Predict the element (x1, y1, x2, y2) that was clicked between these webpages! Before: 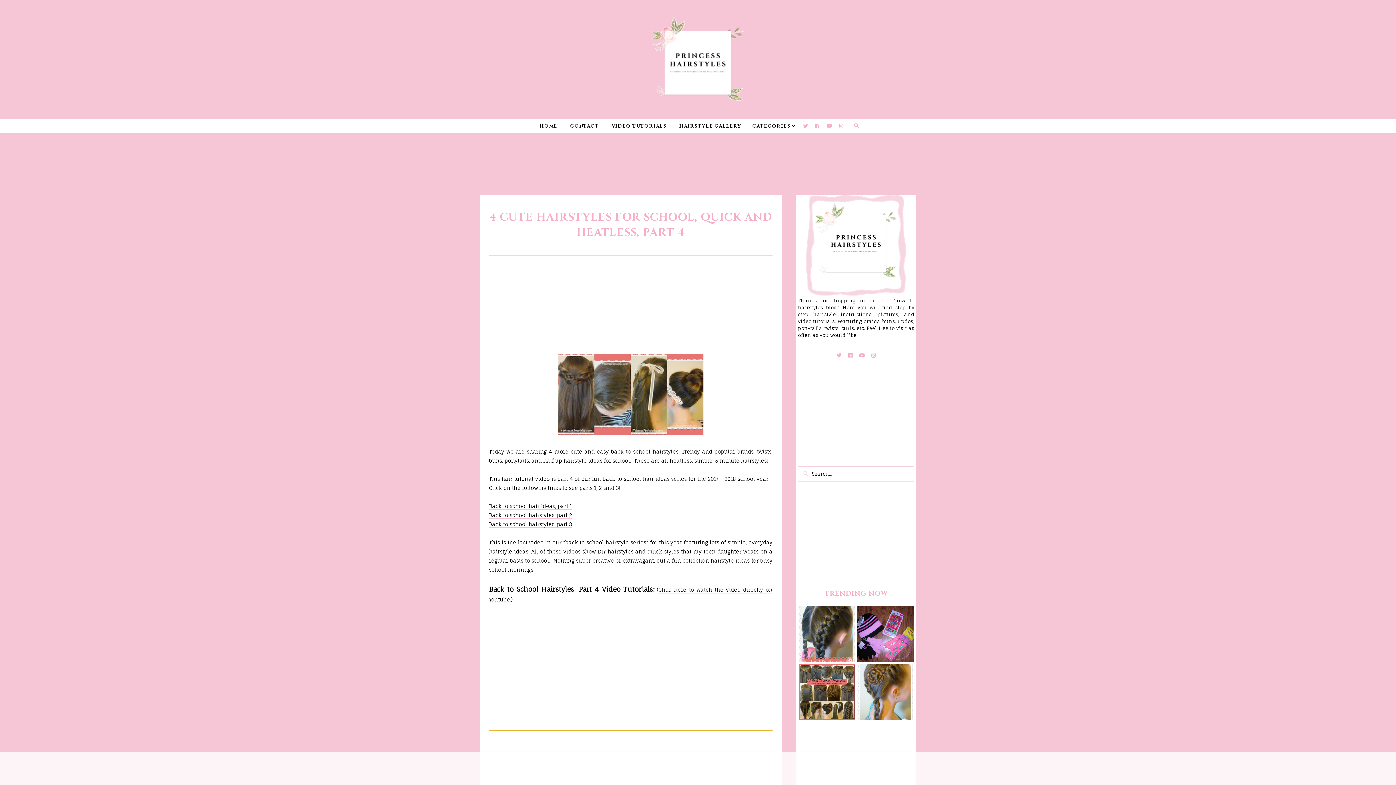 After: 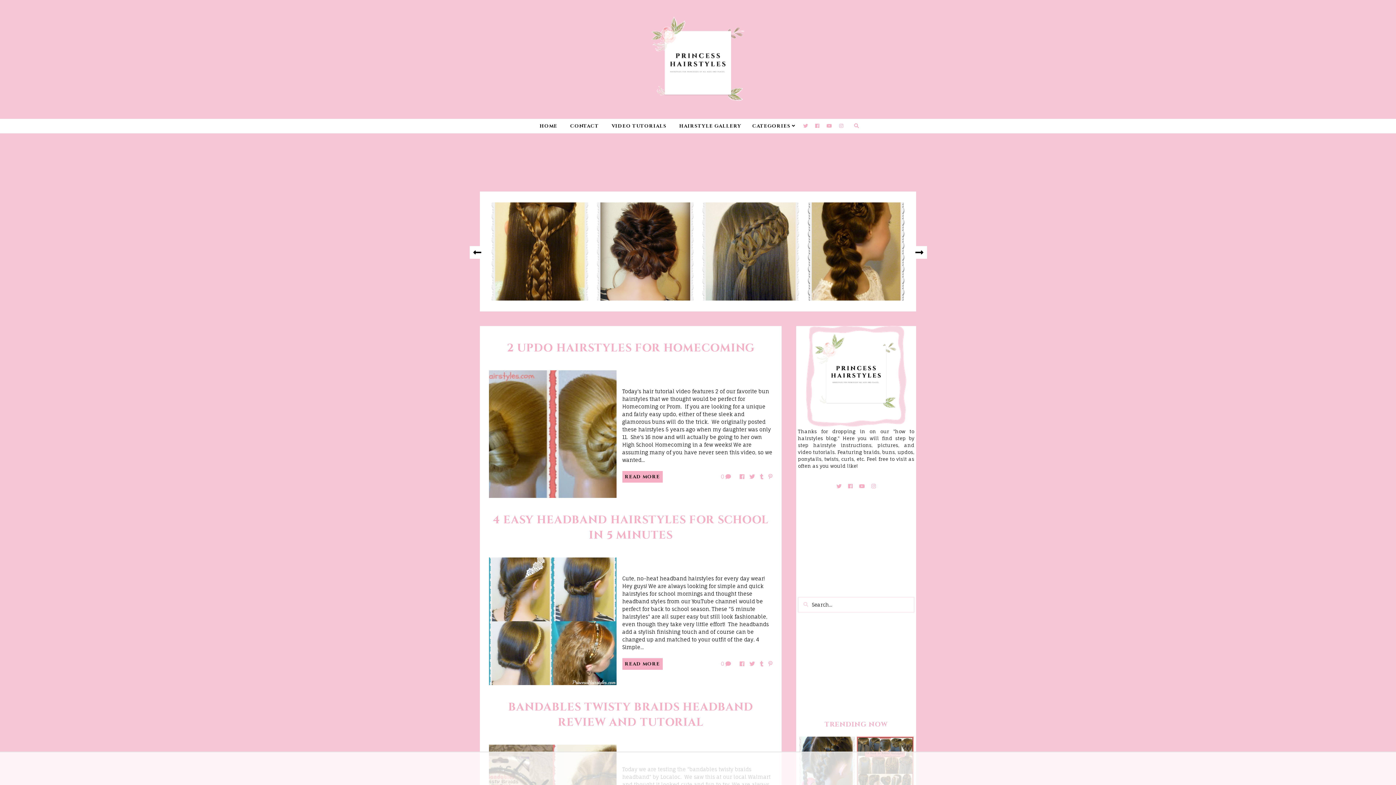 Action: bbox: (0, 12, 1396, 106)